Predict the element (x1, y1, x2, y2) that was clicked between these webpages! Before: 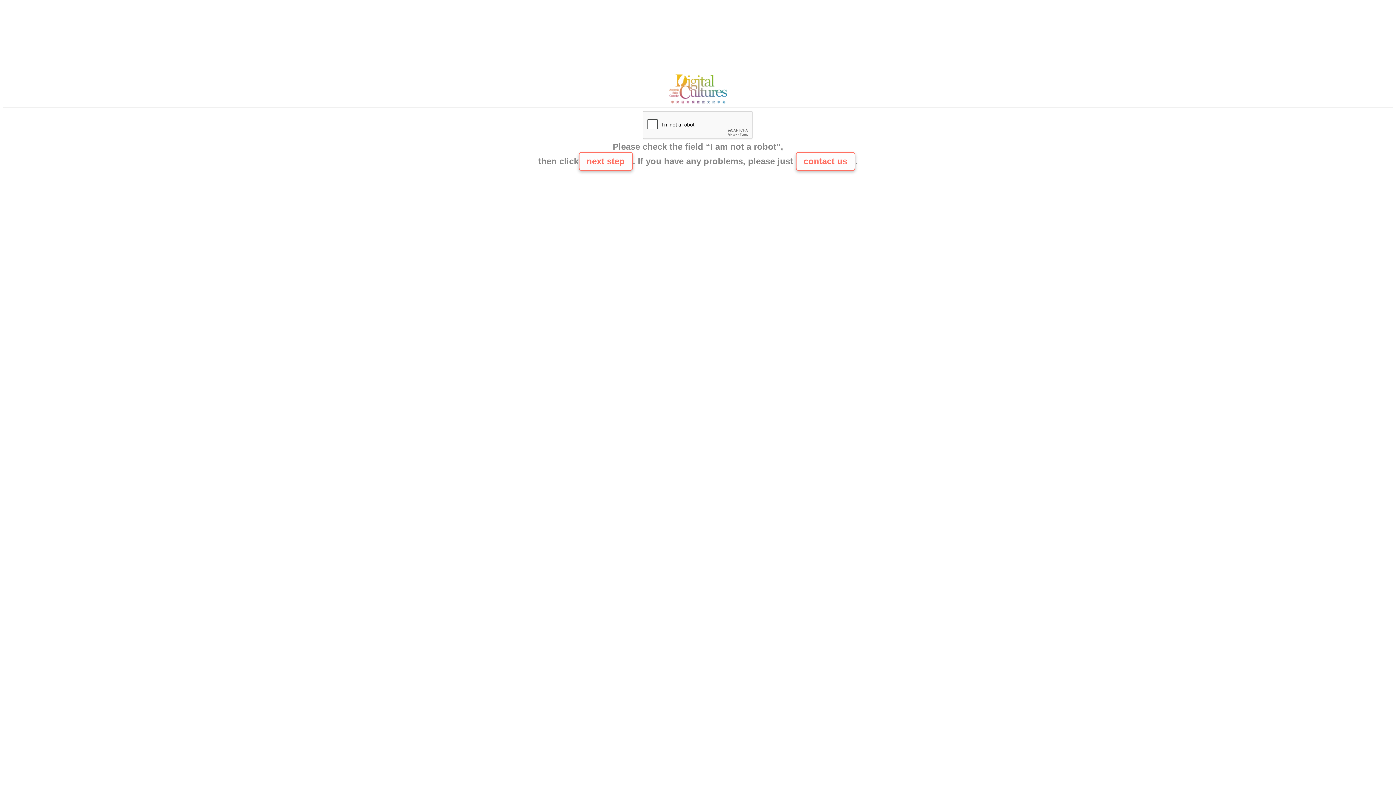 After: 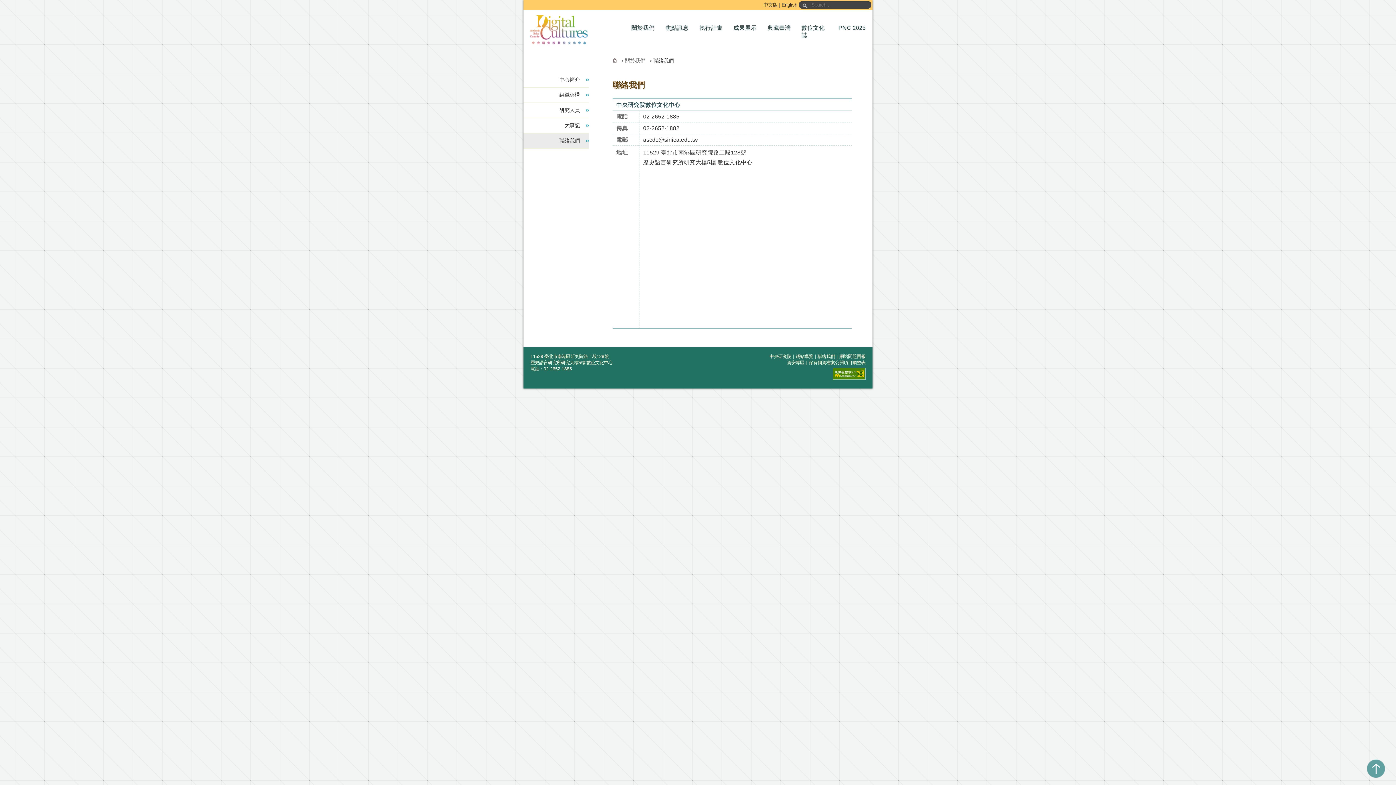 Action: label: contact us bbox: (795, 152, 855, 170)